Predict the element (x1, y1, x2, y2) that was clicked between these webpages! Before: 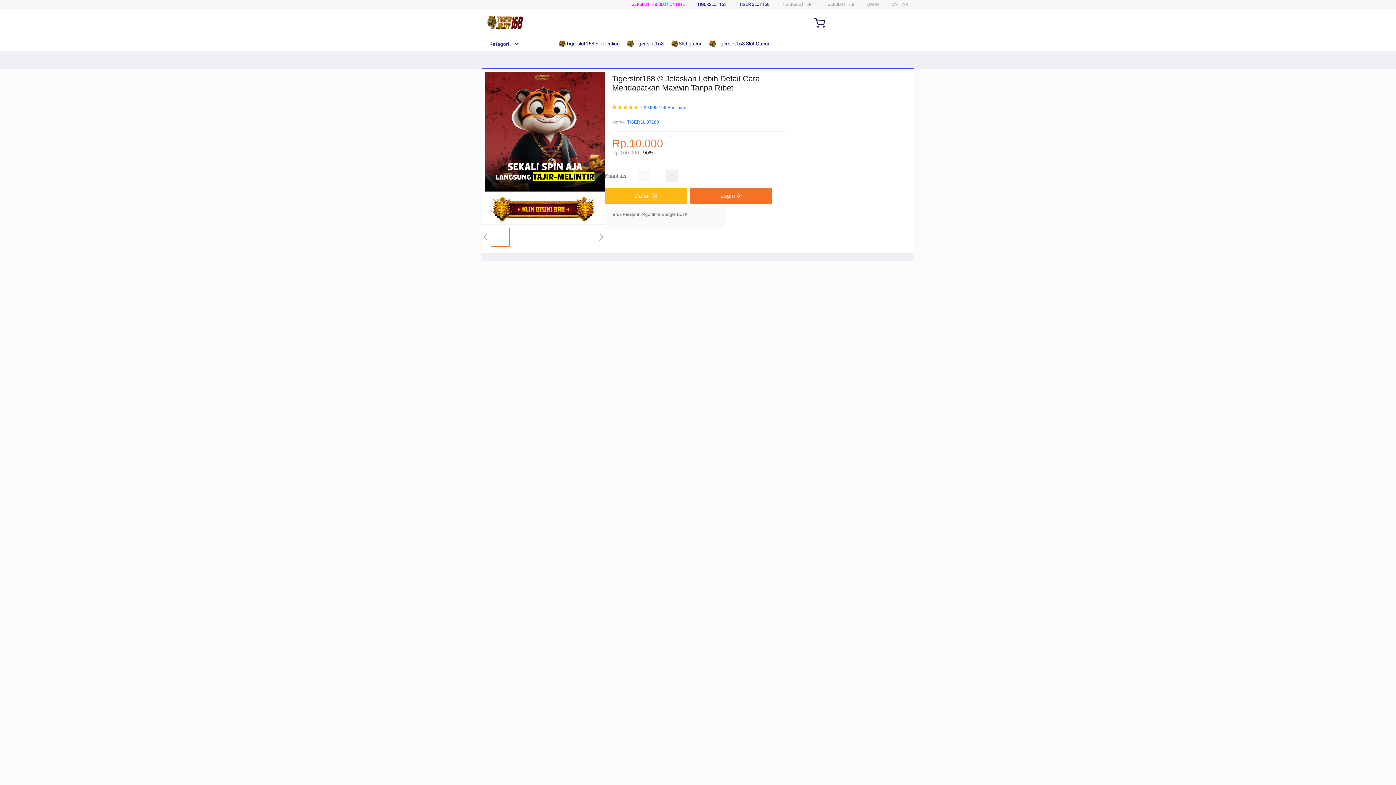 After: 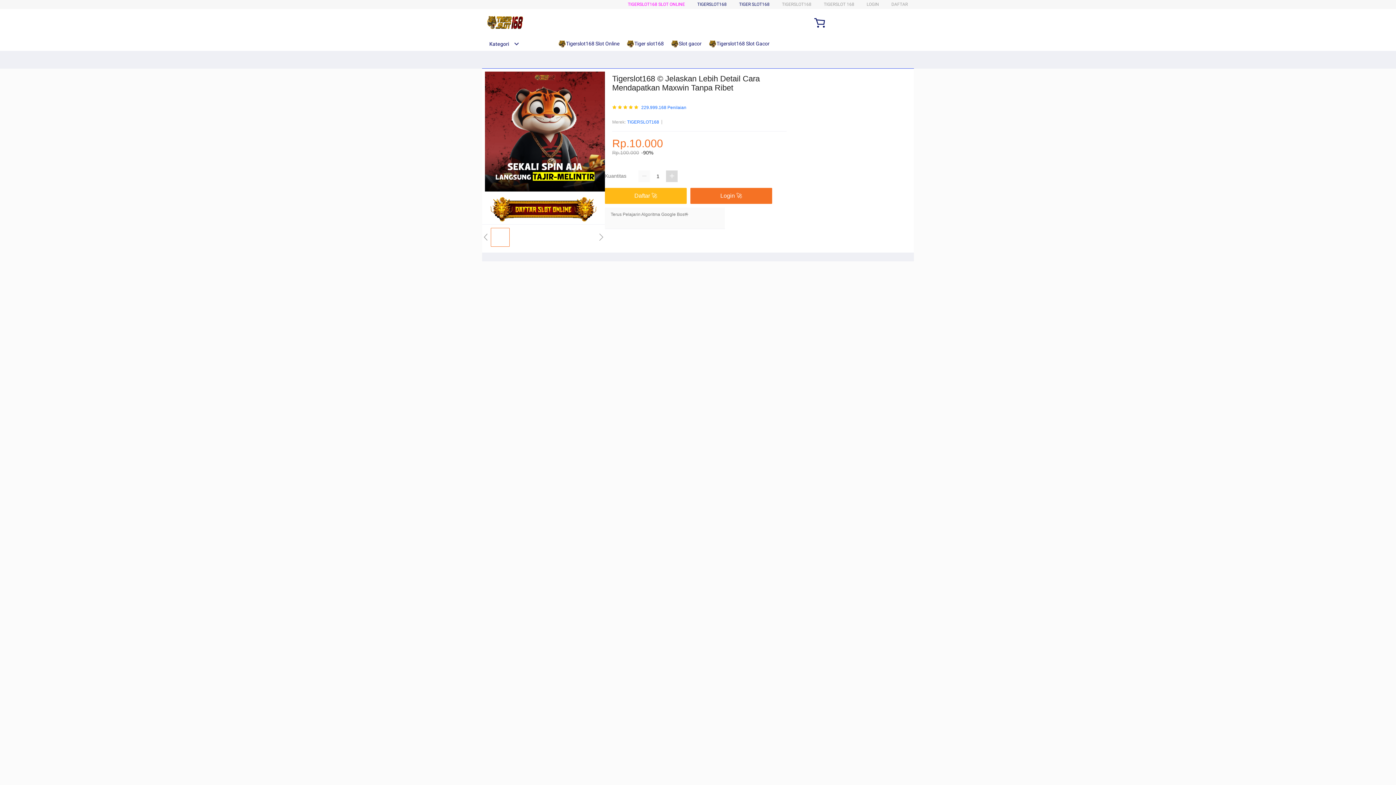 Action: bbox: (666, 170, 677, 182)